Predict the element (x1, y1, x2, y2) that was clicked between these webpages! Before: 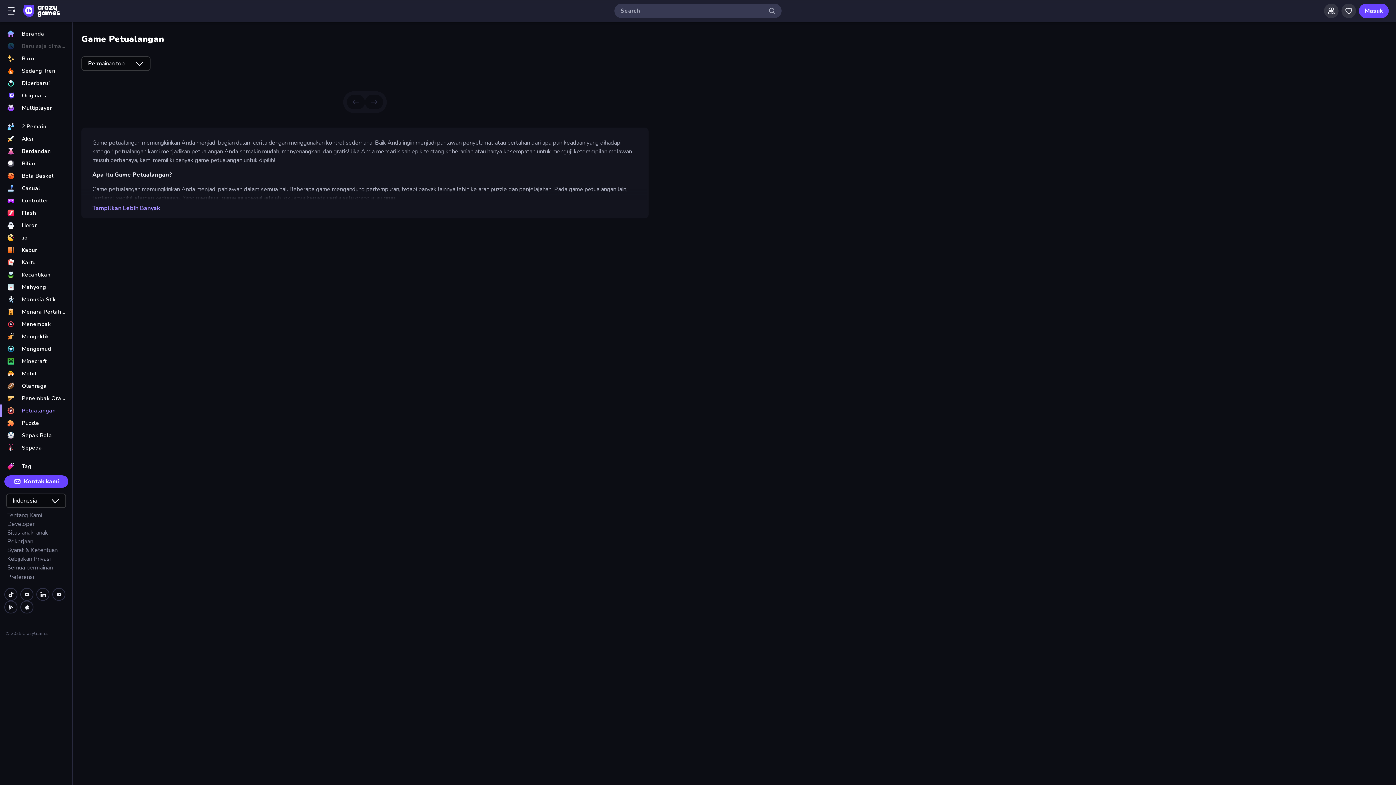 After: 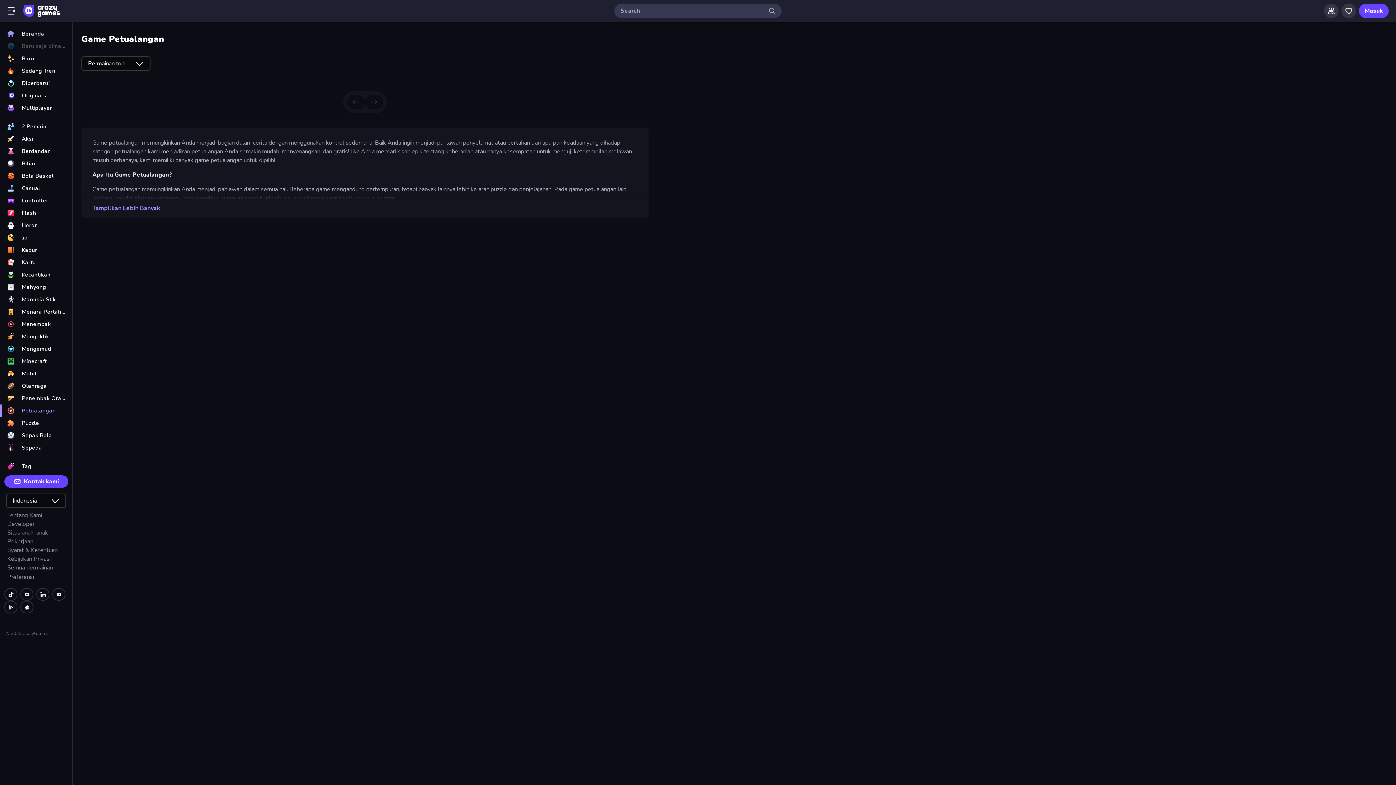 Action: label: Situs anak-anak bbox: (7, 528, 72, 537)